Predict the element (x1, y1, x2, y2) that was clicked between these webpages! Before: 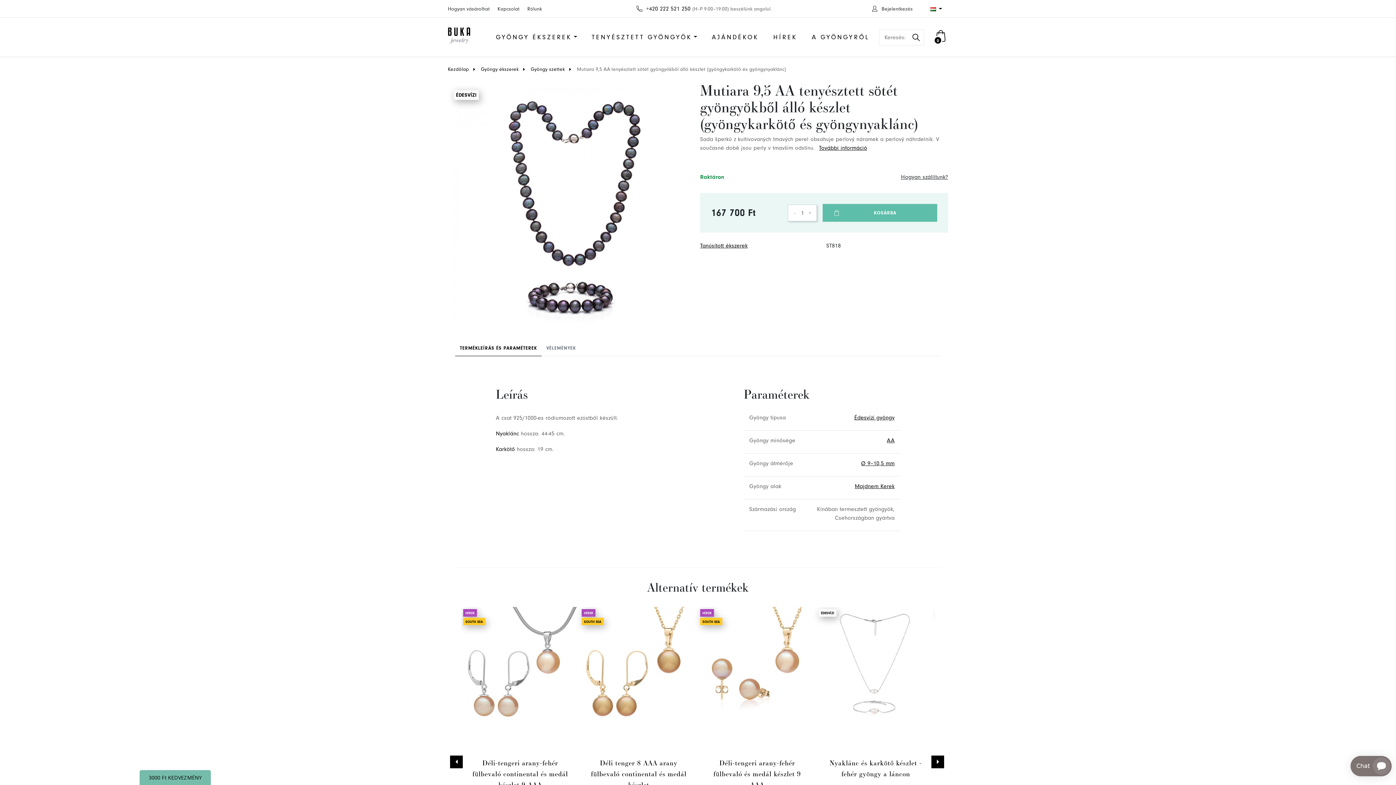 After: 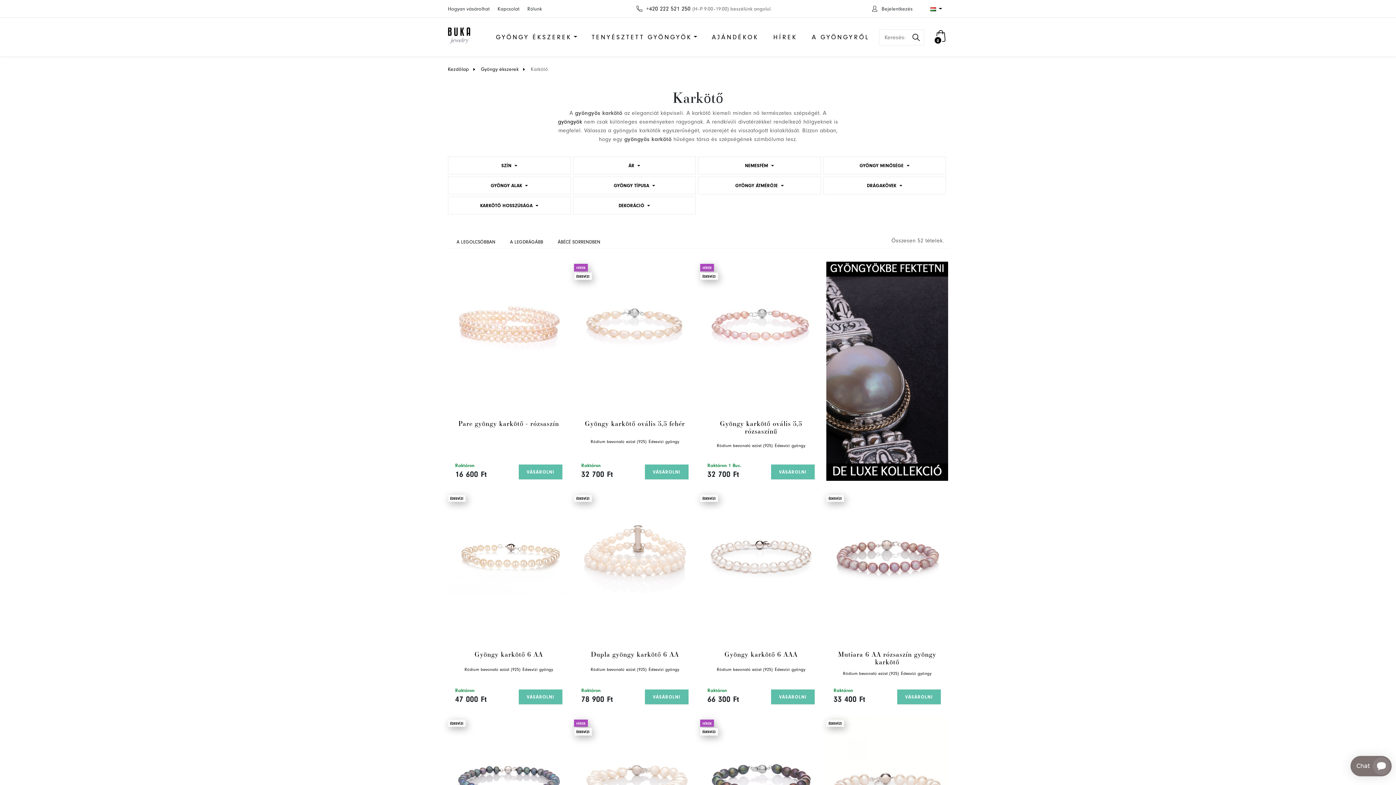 Action: bbox: (496, 446, 515, 452) label: Karkötő